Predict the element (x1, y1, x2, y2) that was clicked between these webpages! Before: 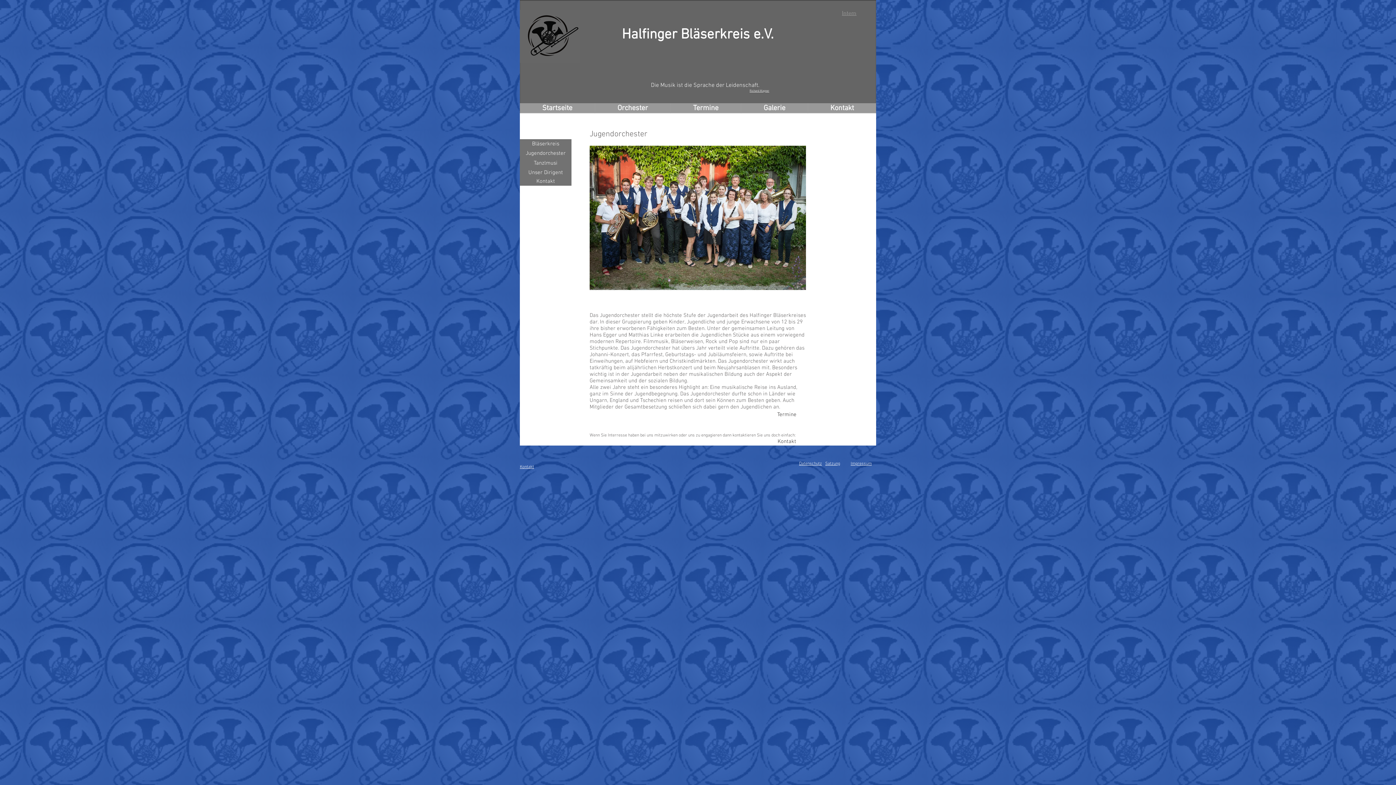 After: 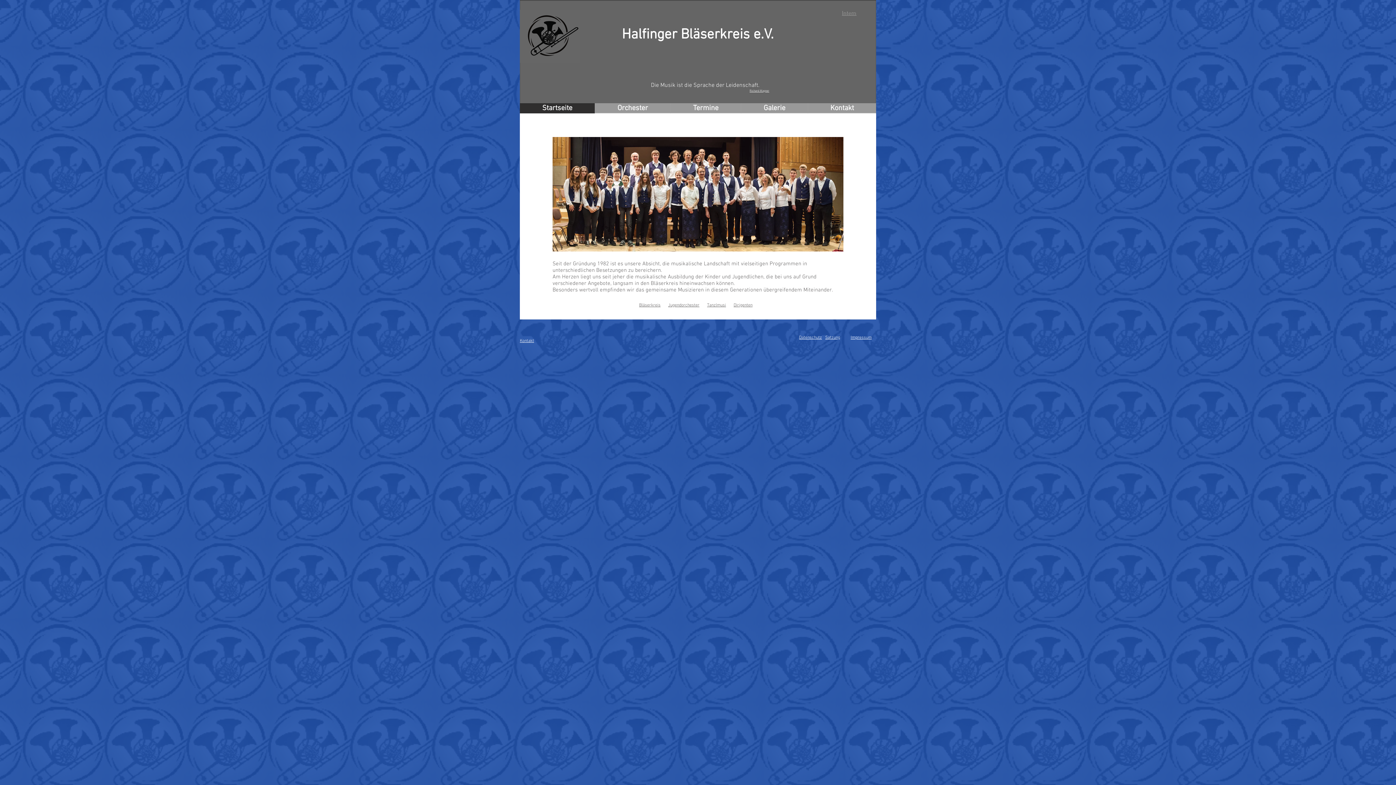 Action: bbox: (749, 89, 769, 92) label: Richard Wagner